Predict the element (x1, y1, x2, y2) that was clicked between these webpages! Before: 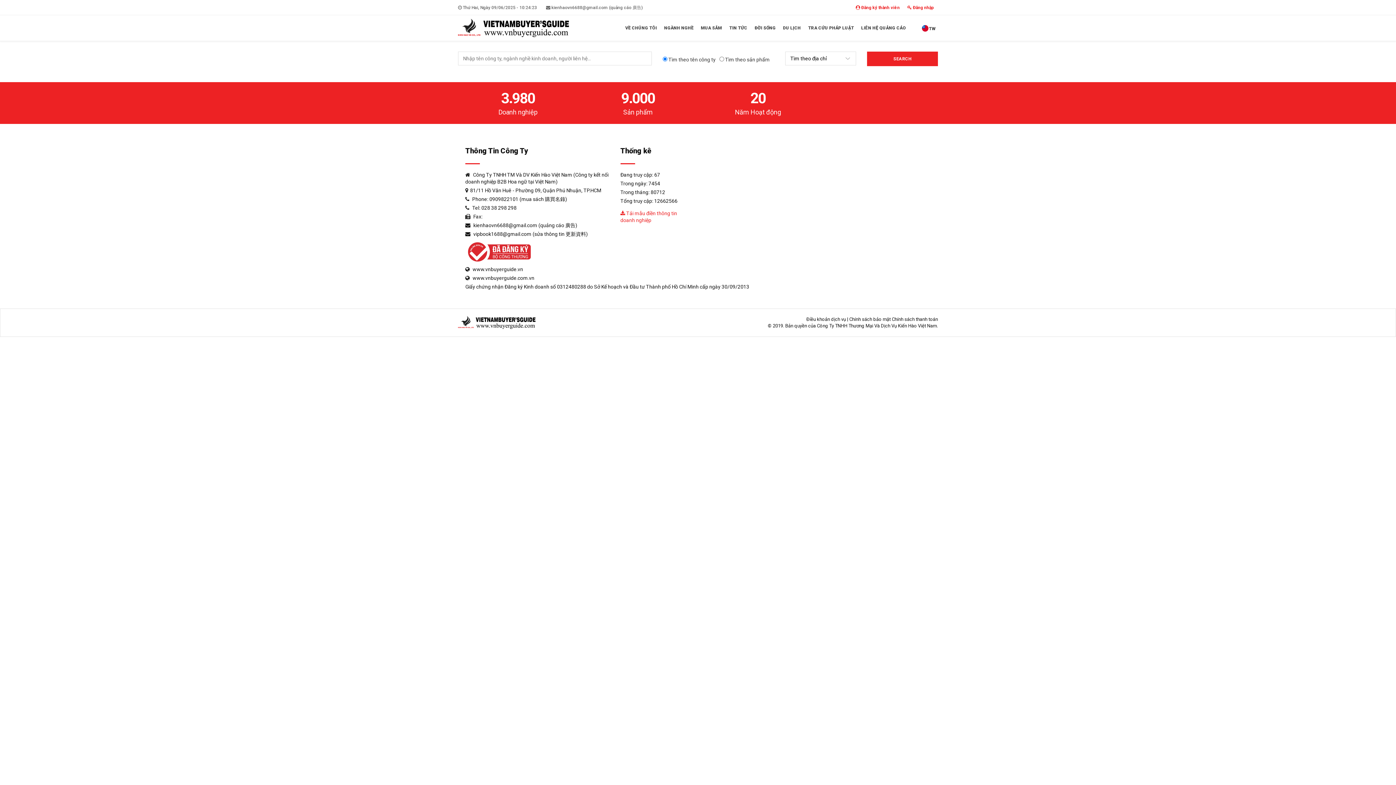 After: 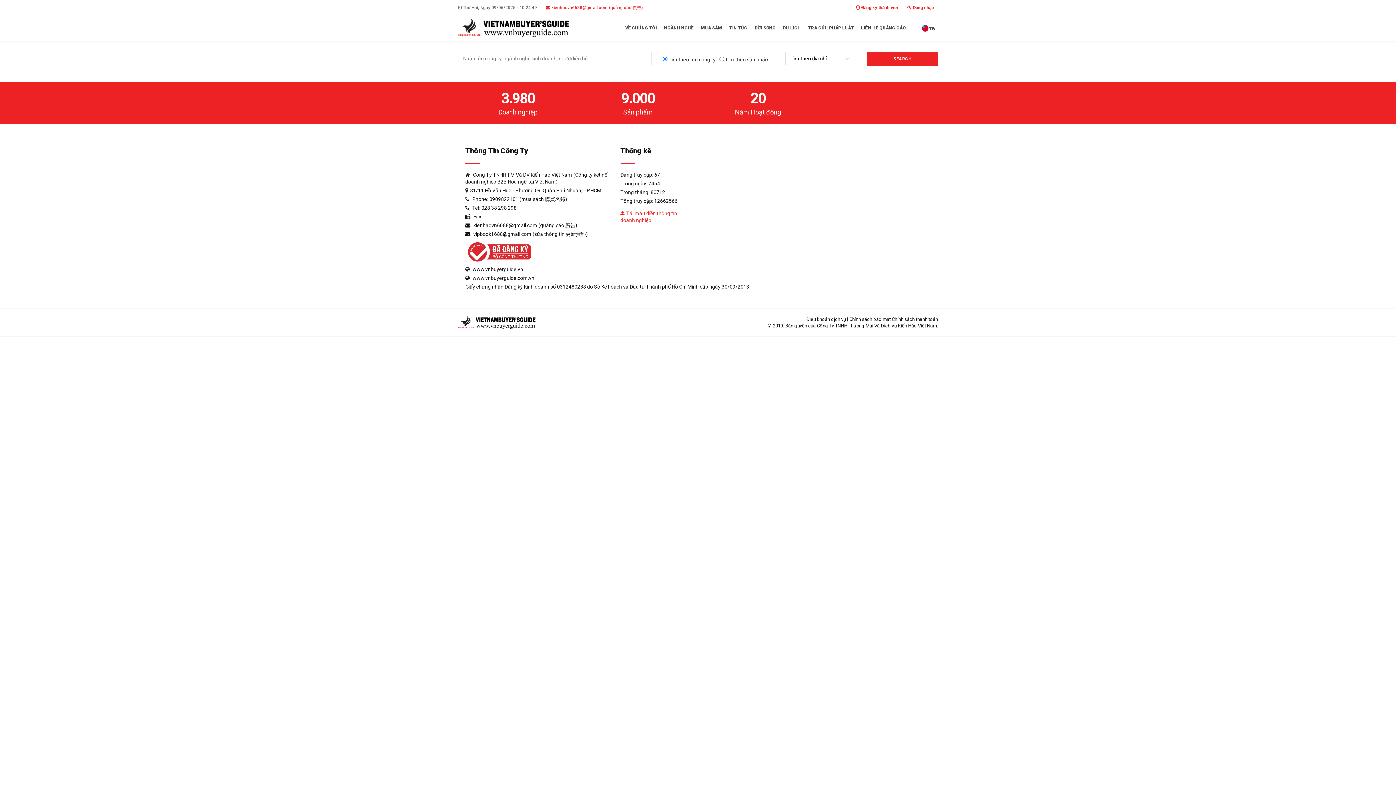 Action: bbox: (546, 0, 642, 15) label:  kienhaovn6688@gmail.com (quảng cáo 廣告)